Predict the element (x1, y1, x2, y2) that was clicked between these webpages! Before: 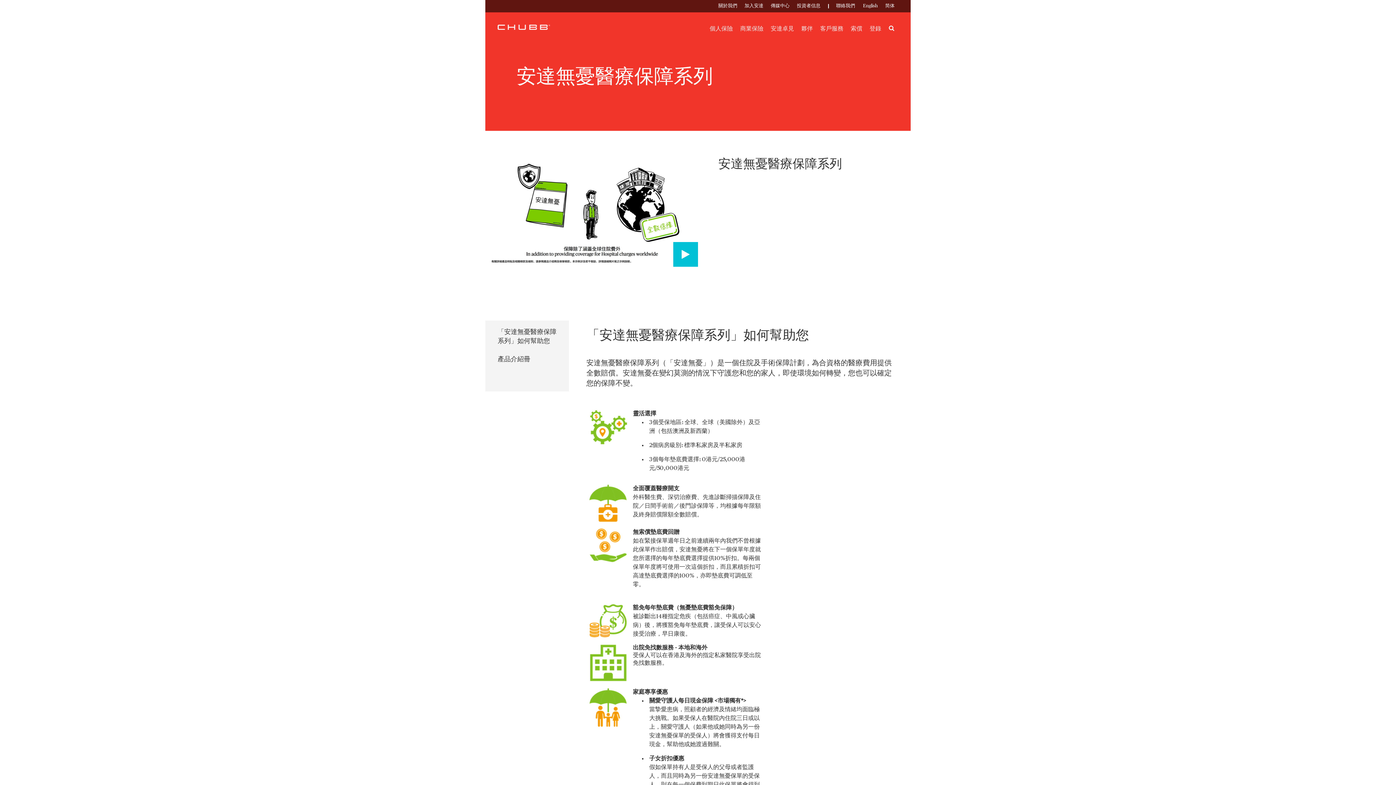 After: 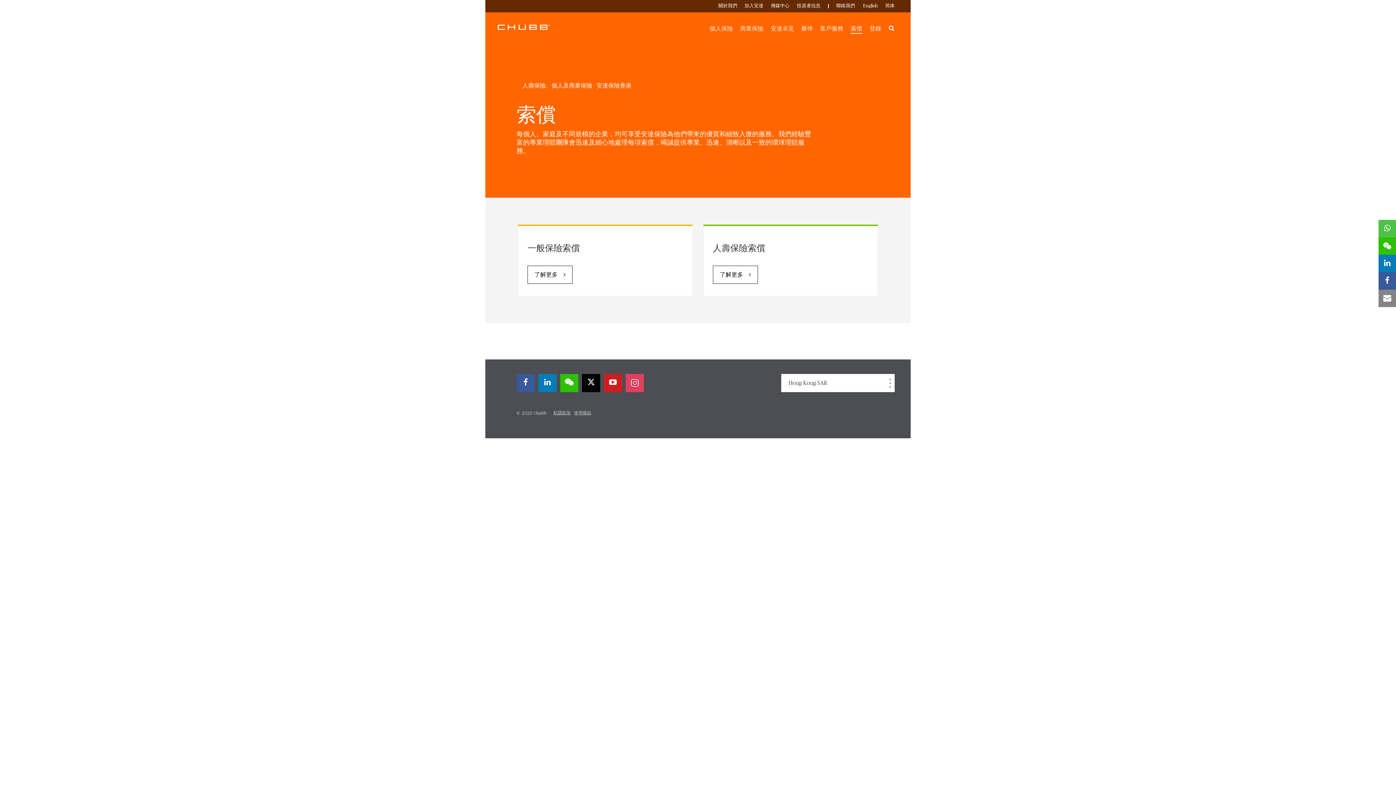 Action: bbox: (850, 24, 862, 33) label: 索償